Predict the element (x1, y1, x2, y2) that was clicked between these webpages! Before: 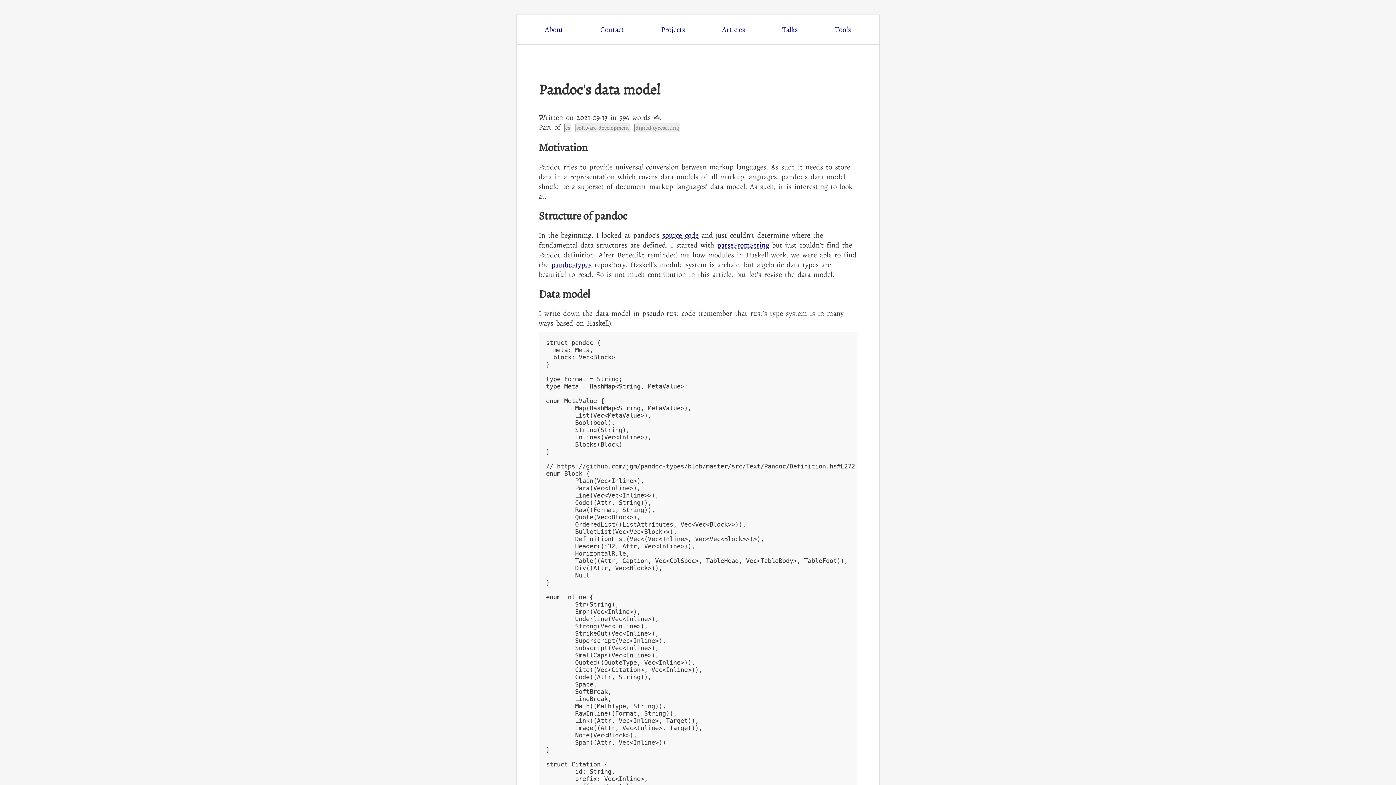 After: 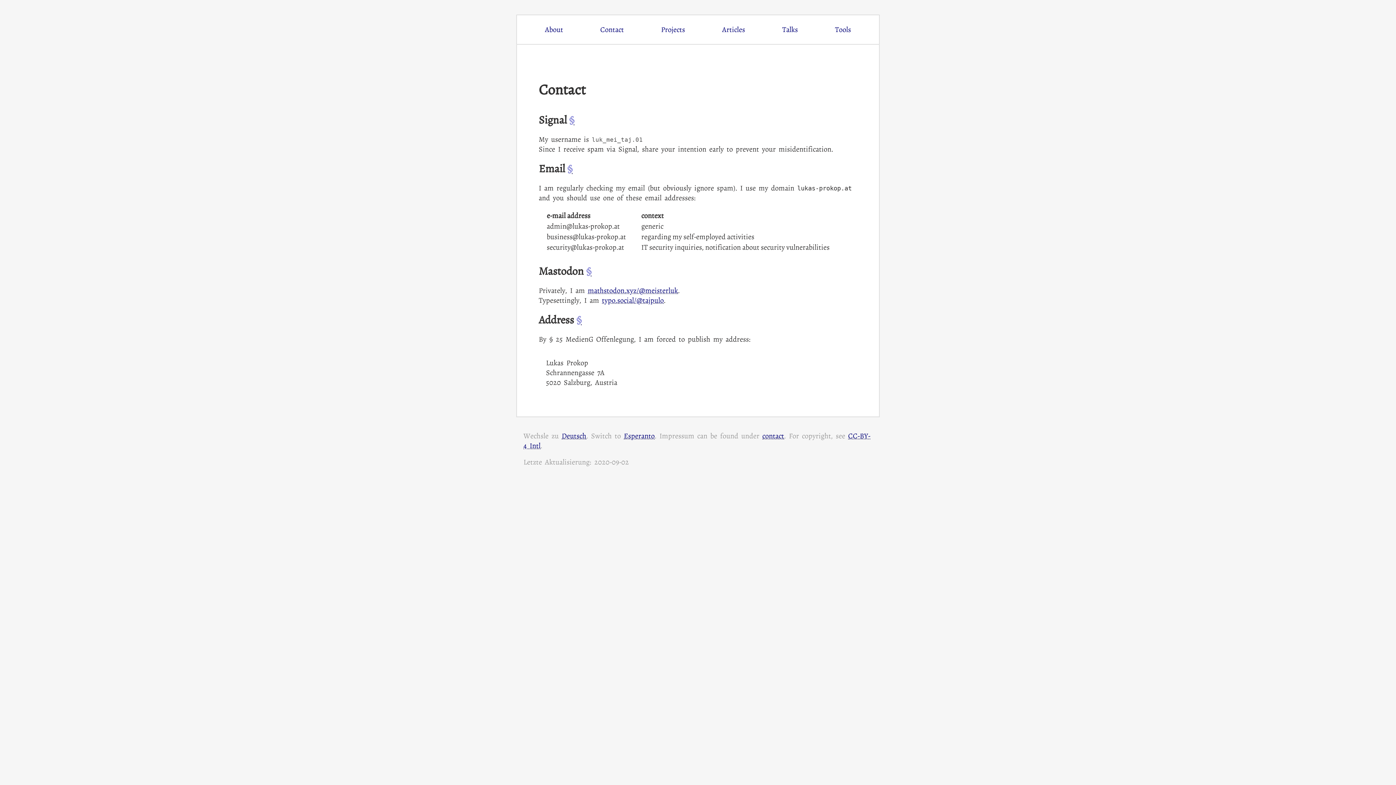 Action: label: Contact bbox: (600, 24, 624, 34)